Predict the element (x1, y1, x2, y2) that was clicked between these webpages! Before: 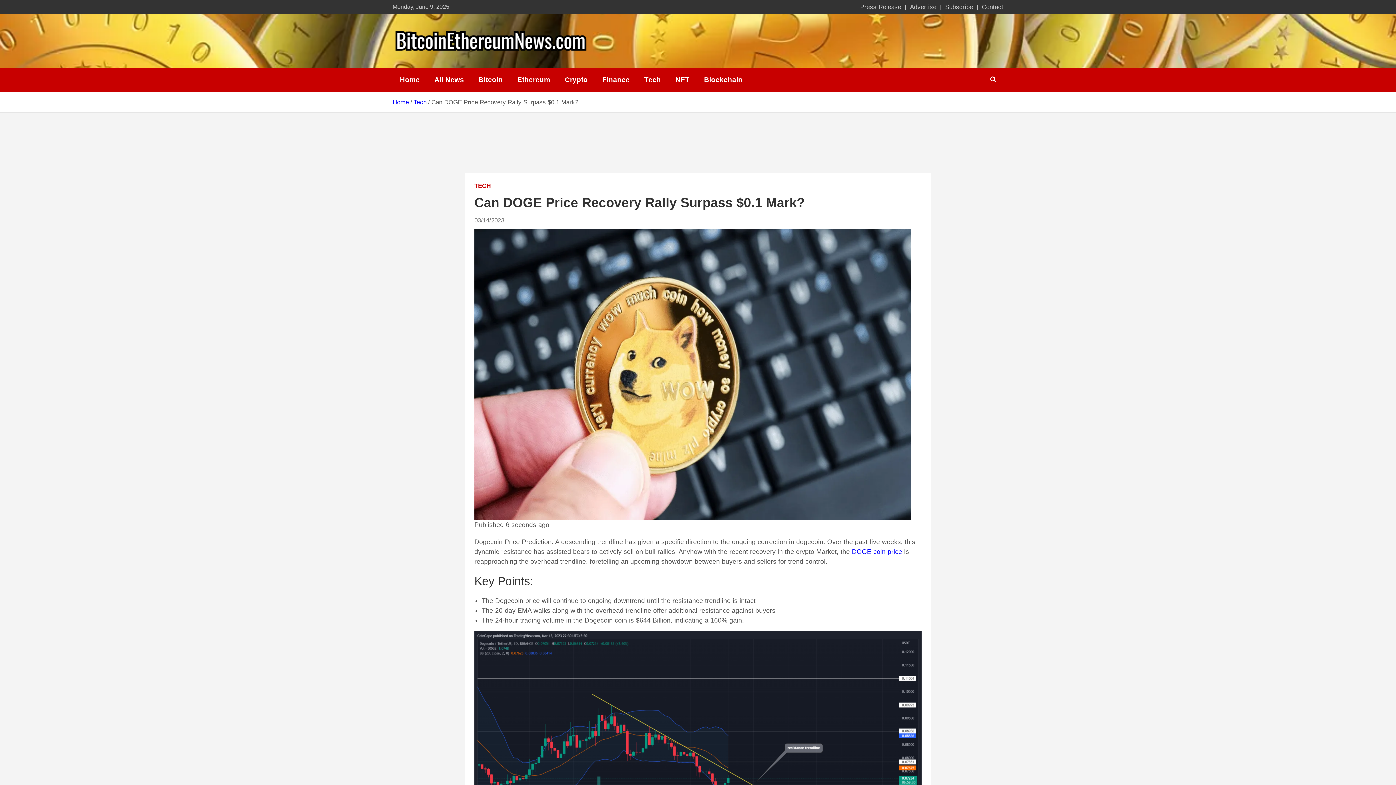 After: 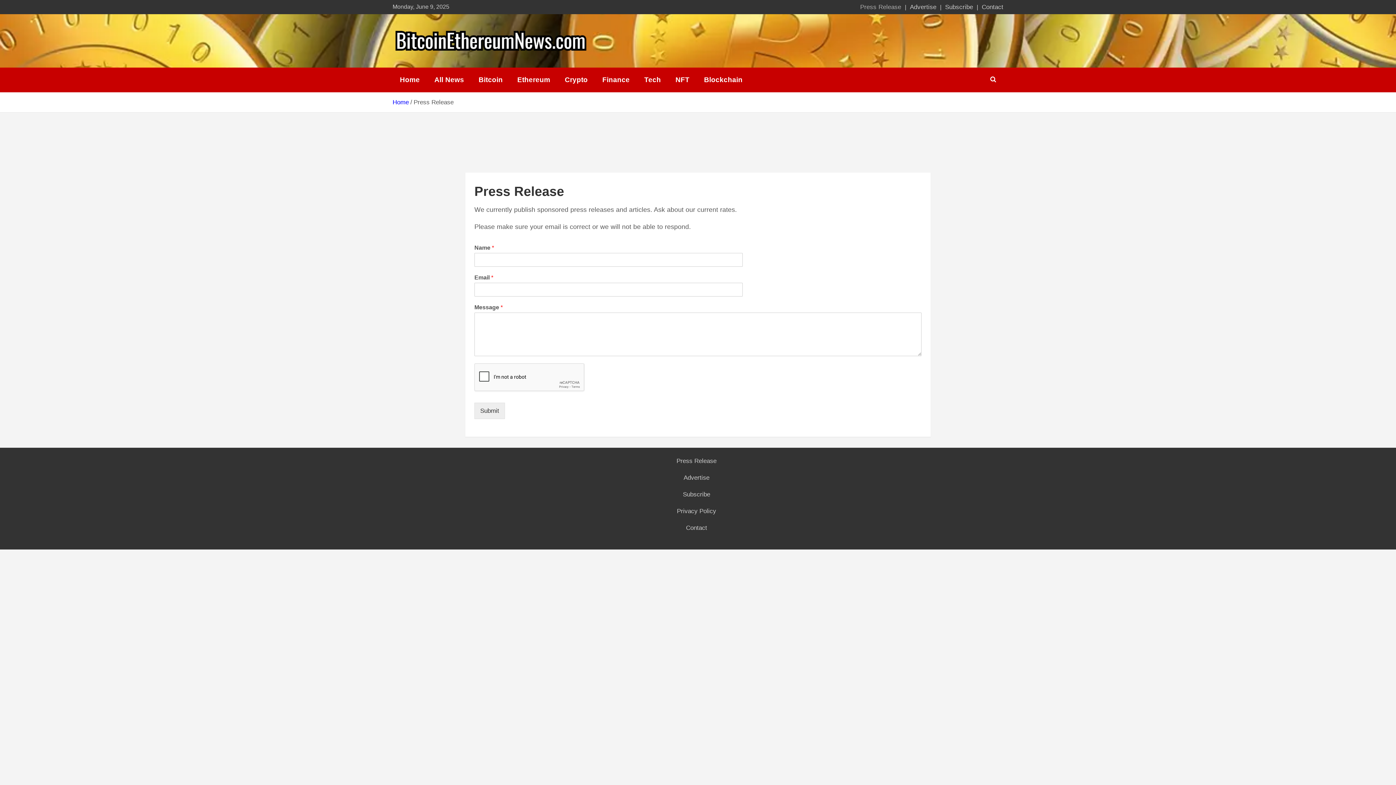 Action: label: Press Release bbox: (860, 2, 901, 11)